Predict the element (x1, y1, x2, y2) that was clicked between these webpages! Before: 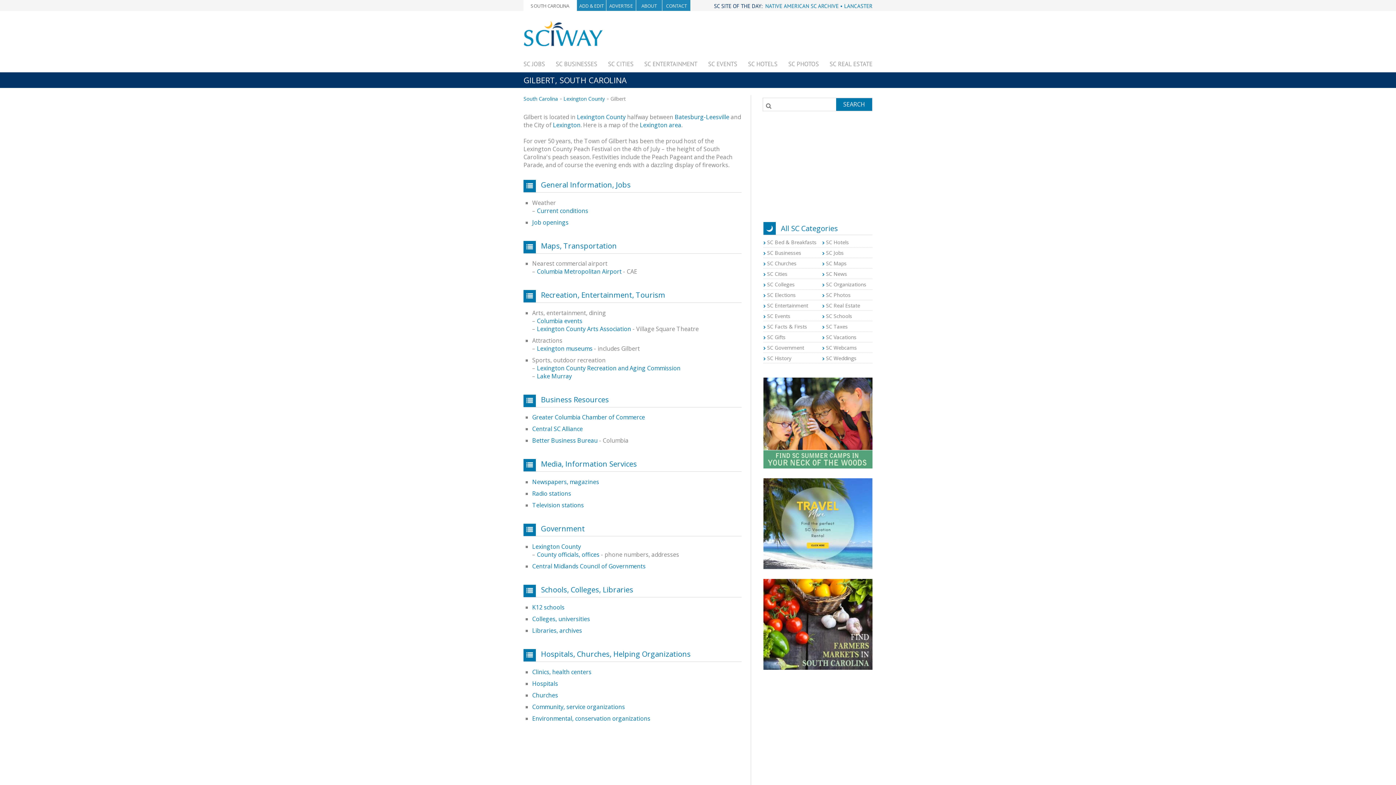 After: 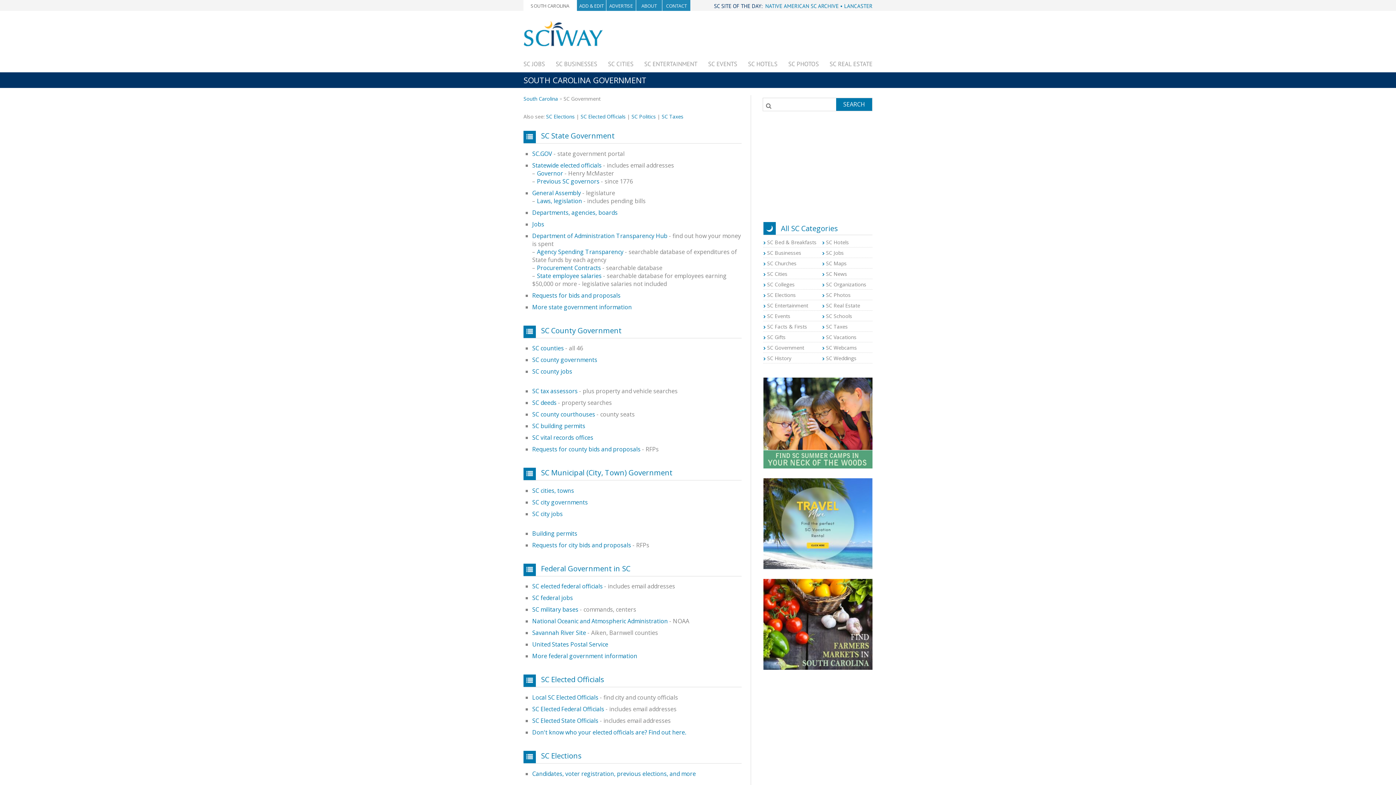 Action: bbox: (767, 344, 804, 351) label: SC Government